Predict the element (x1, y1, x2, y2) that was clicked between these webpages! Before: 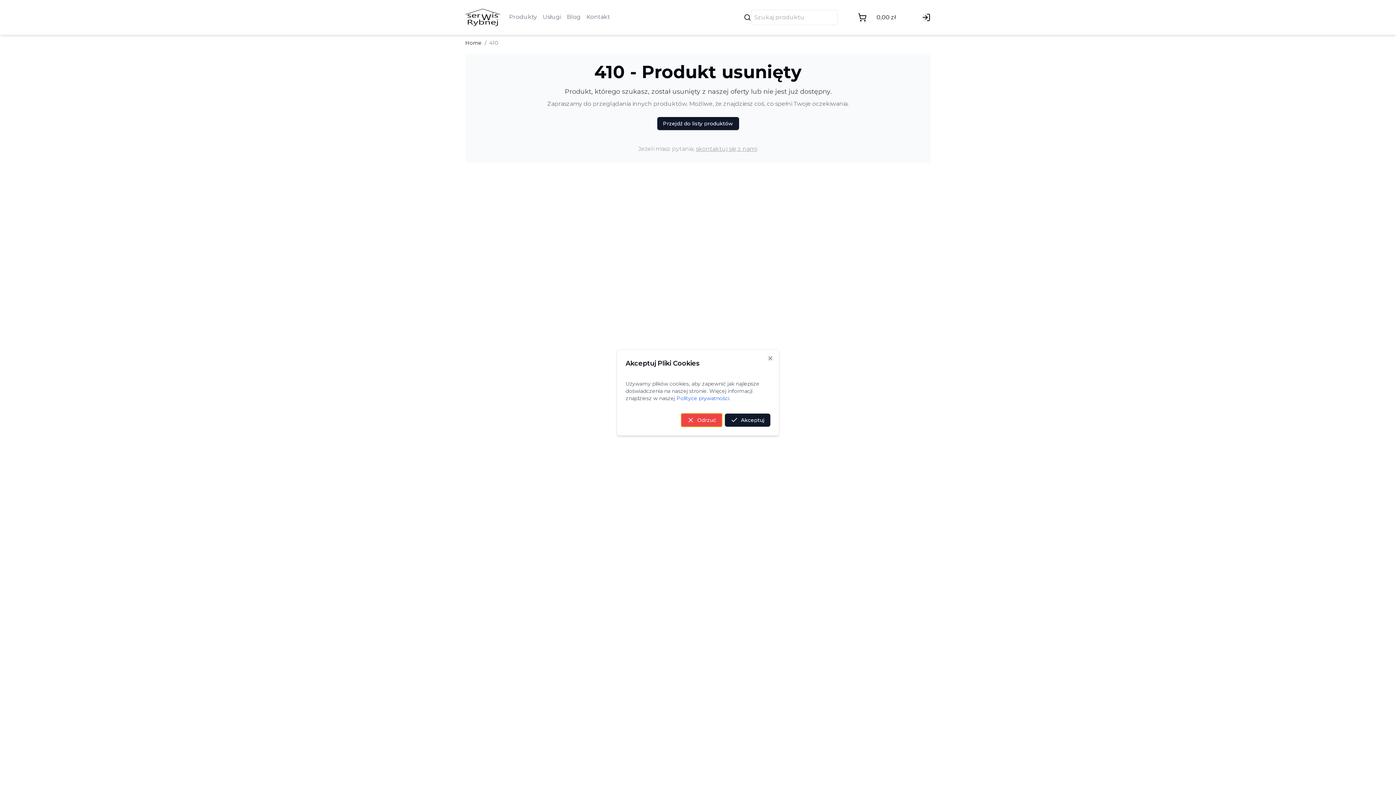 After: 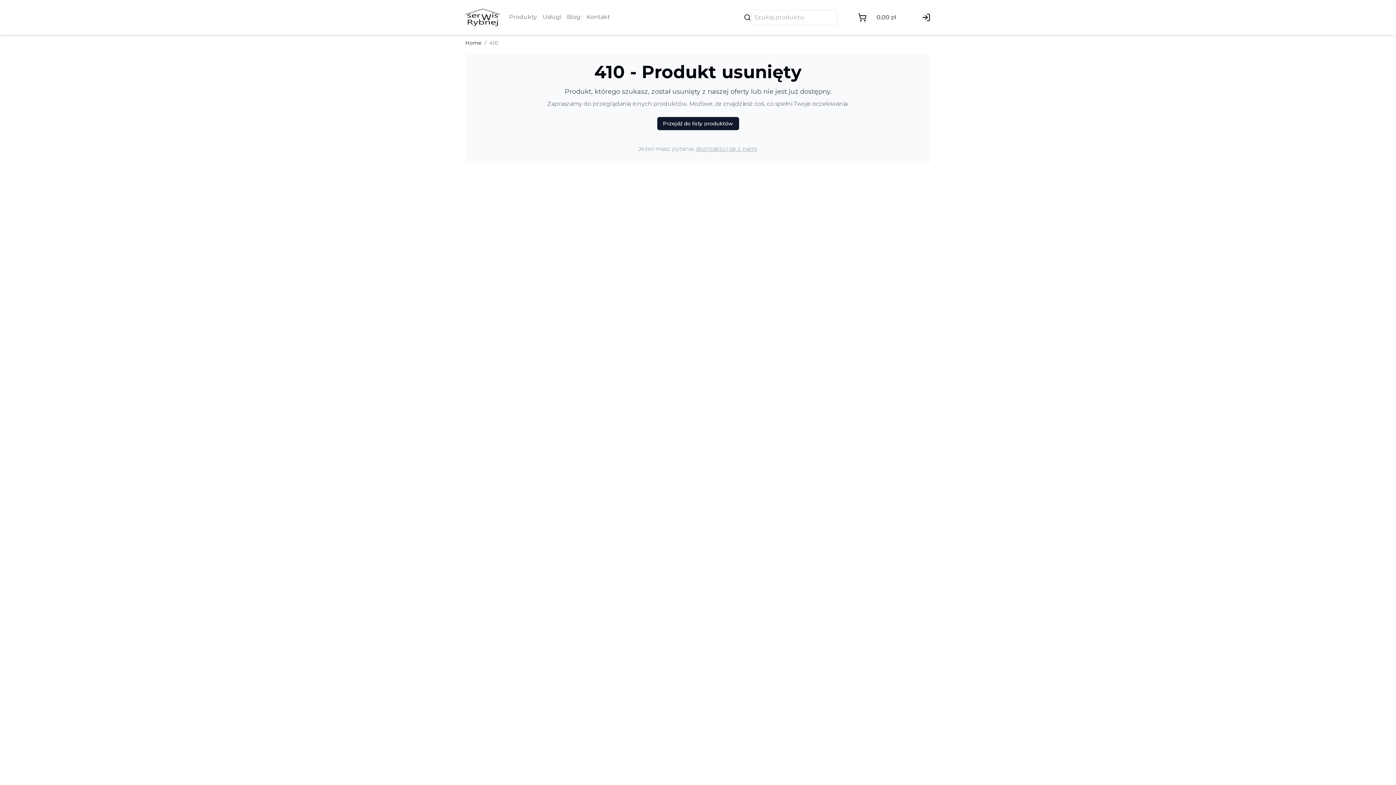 Action: bbox: (767, 355, 773, 361) label: Close